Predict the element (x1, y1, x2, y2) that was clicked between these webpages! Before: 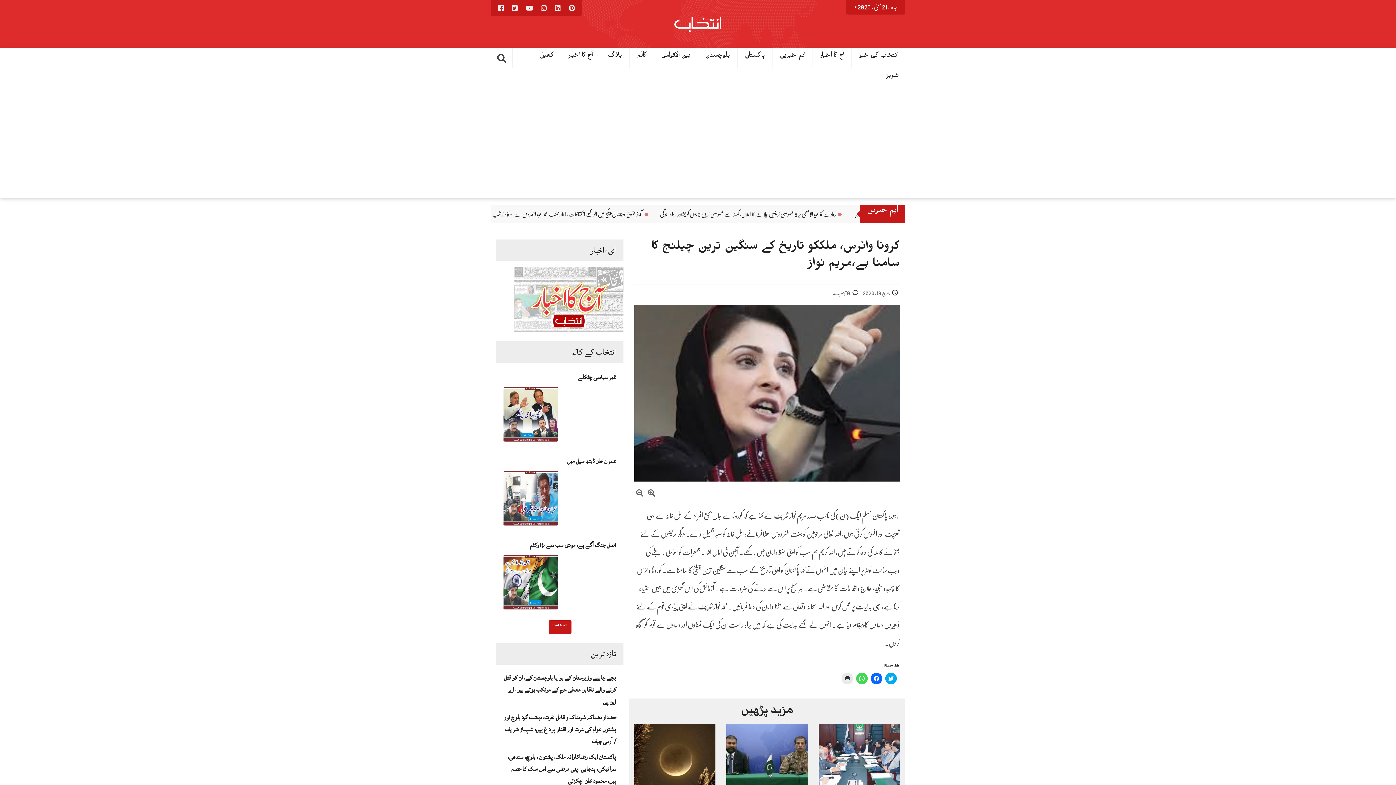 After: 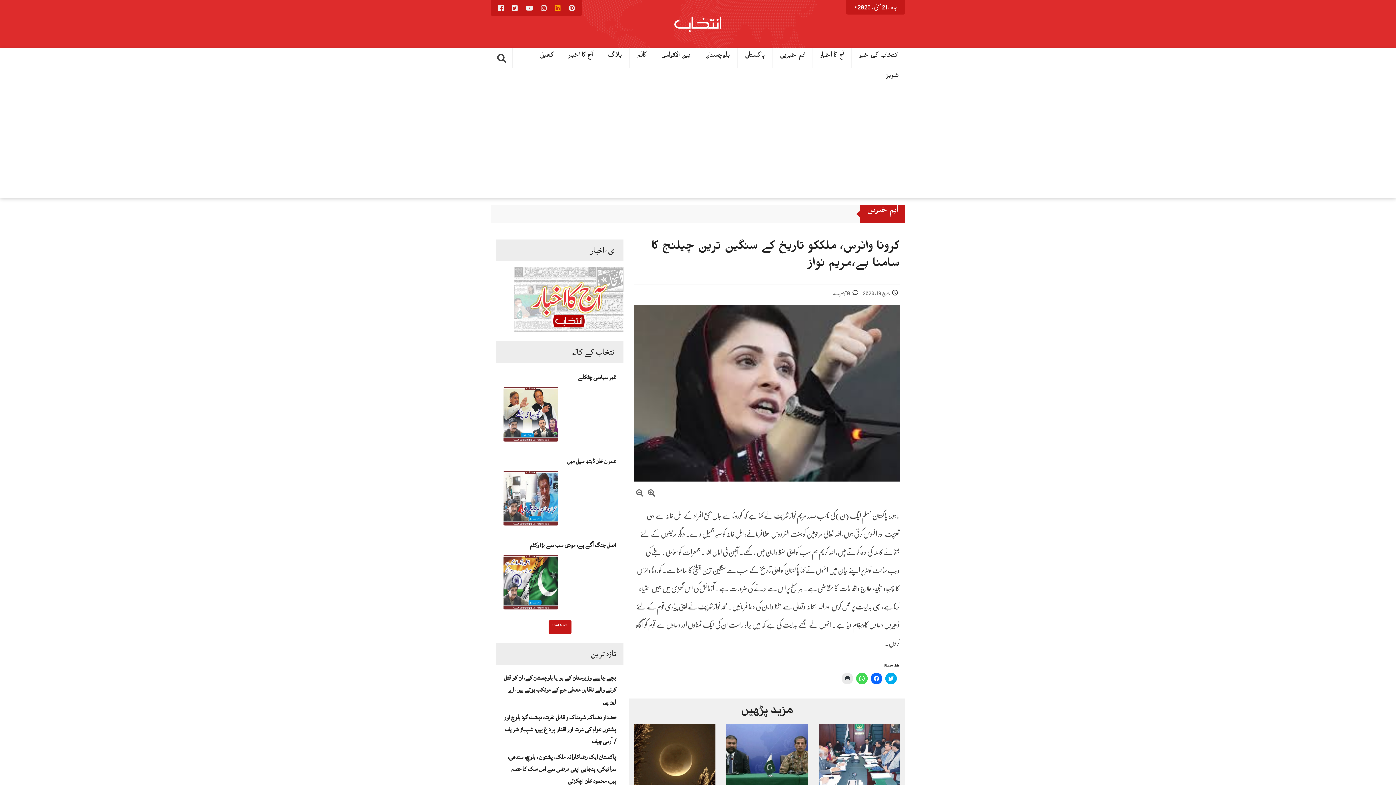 Action: bbox: (553, 1, 562, 12)